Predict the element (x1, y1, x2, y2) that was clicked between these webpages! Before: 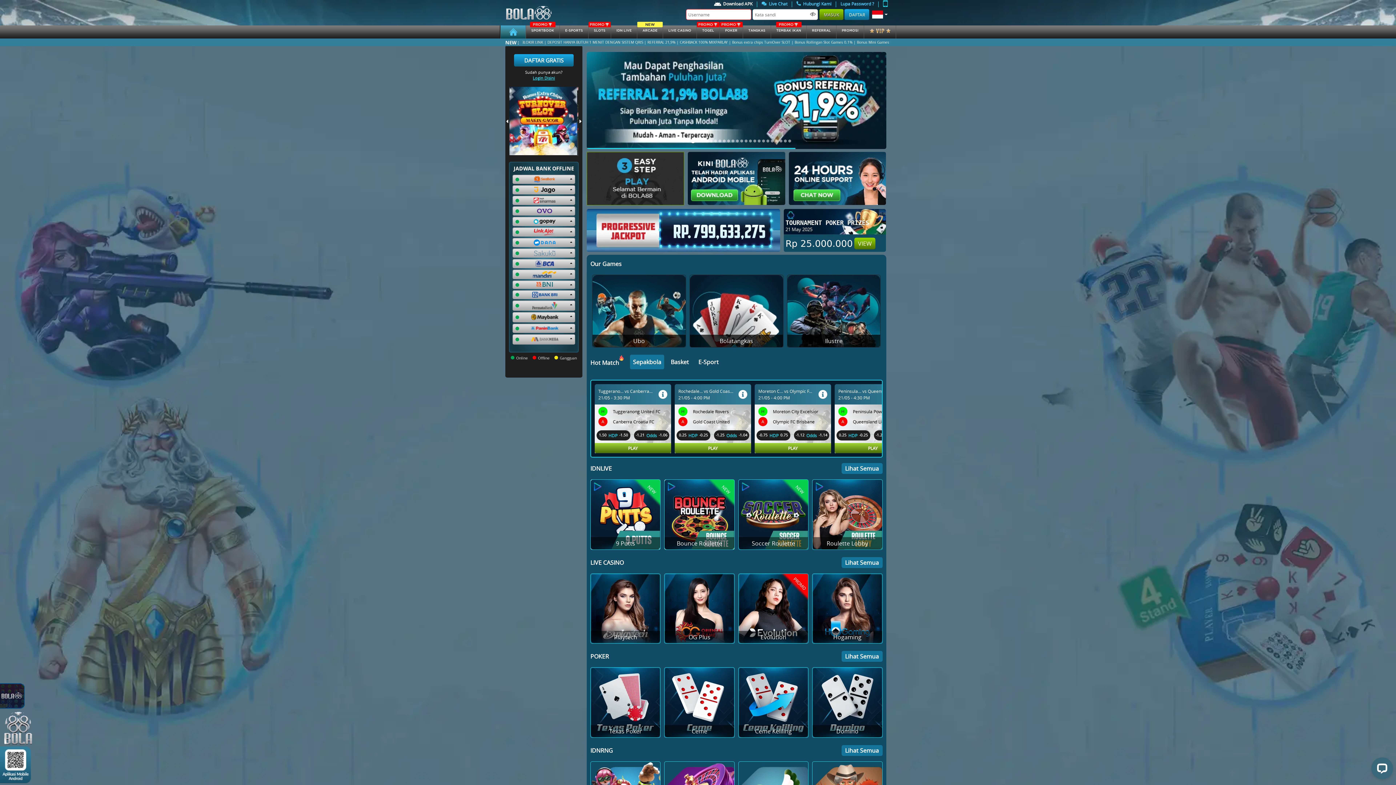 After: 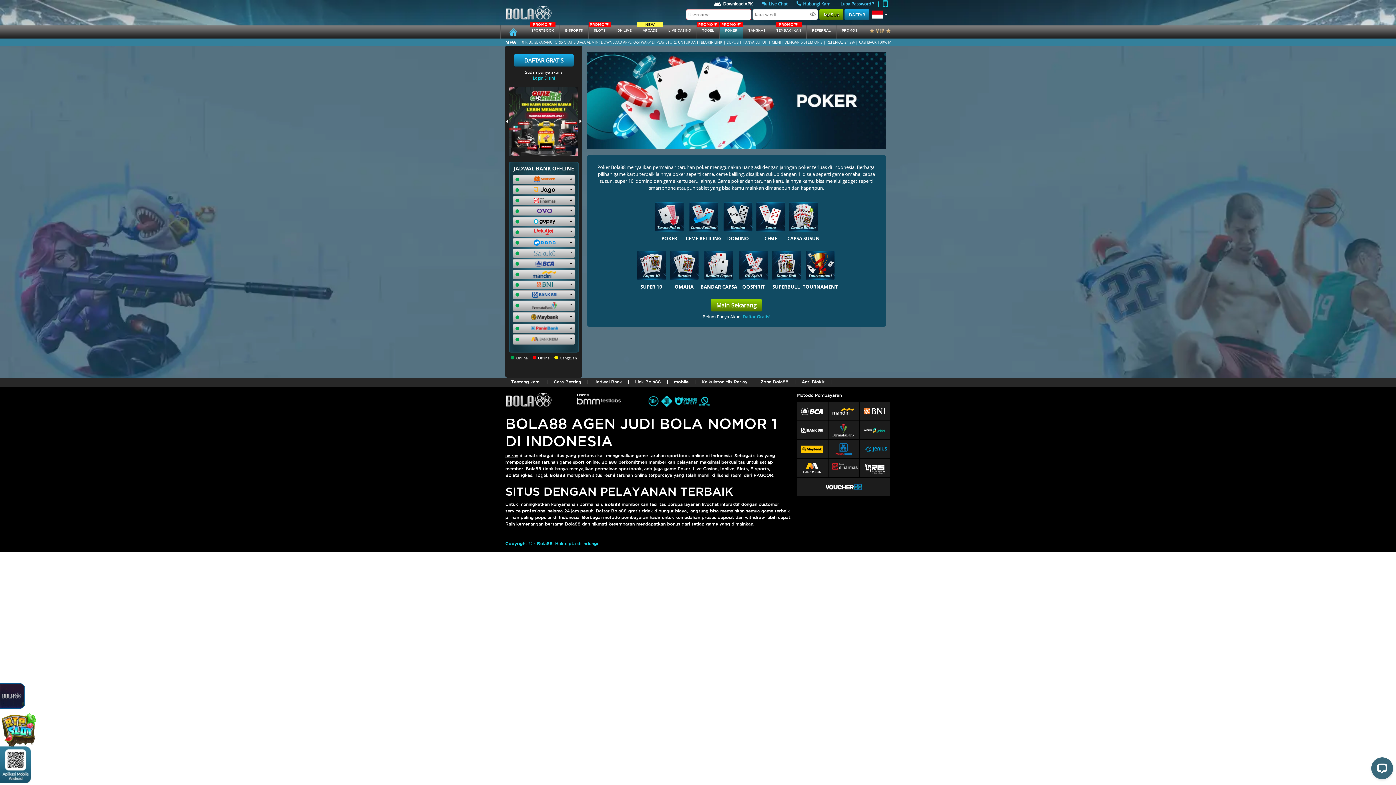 Action: label: PROMO
POKER bbox: (719, 25, 742, 38)